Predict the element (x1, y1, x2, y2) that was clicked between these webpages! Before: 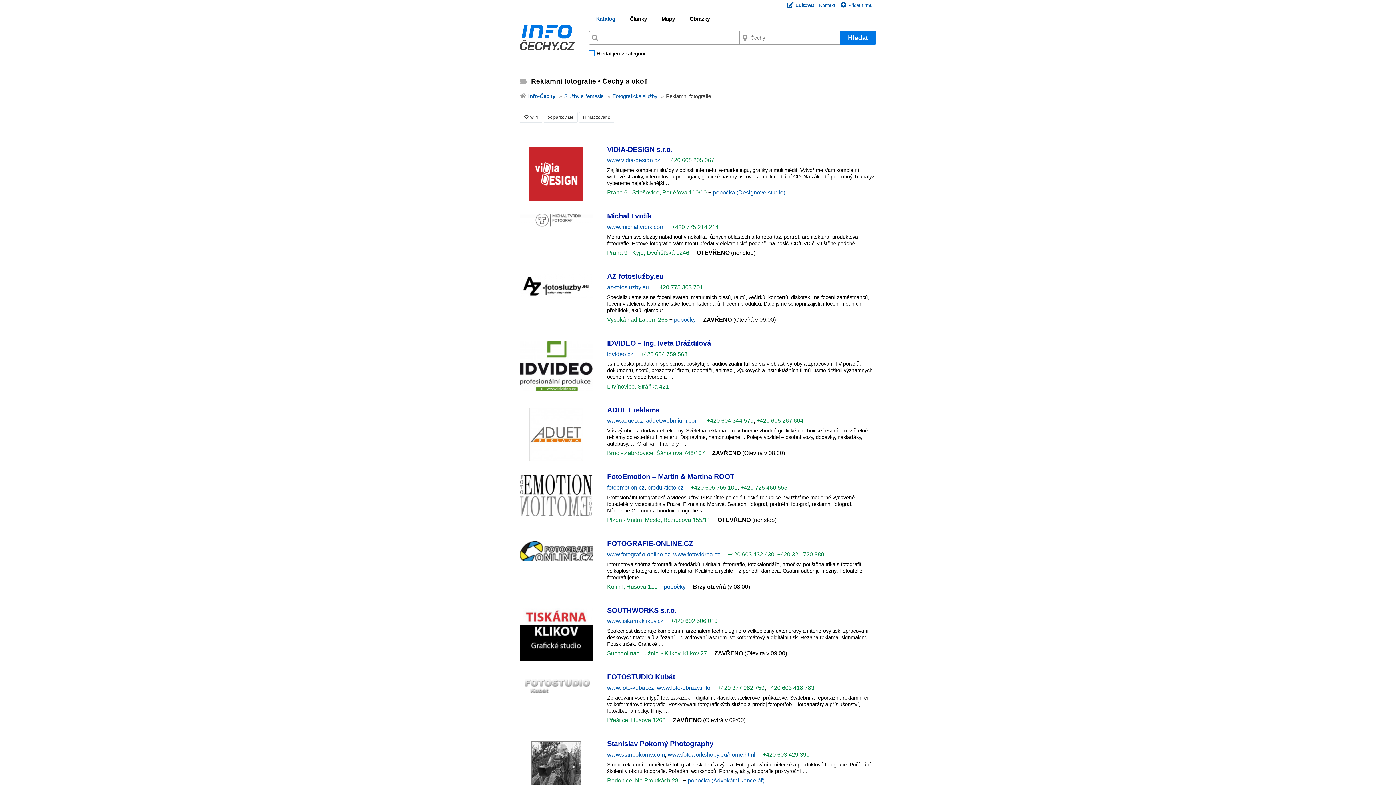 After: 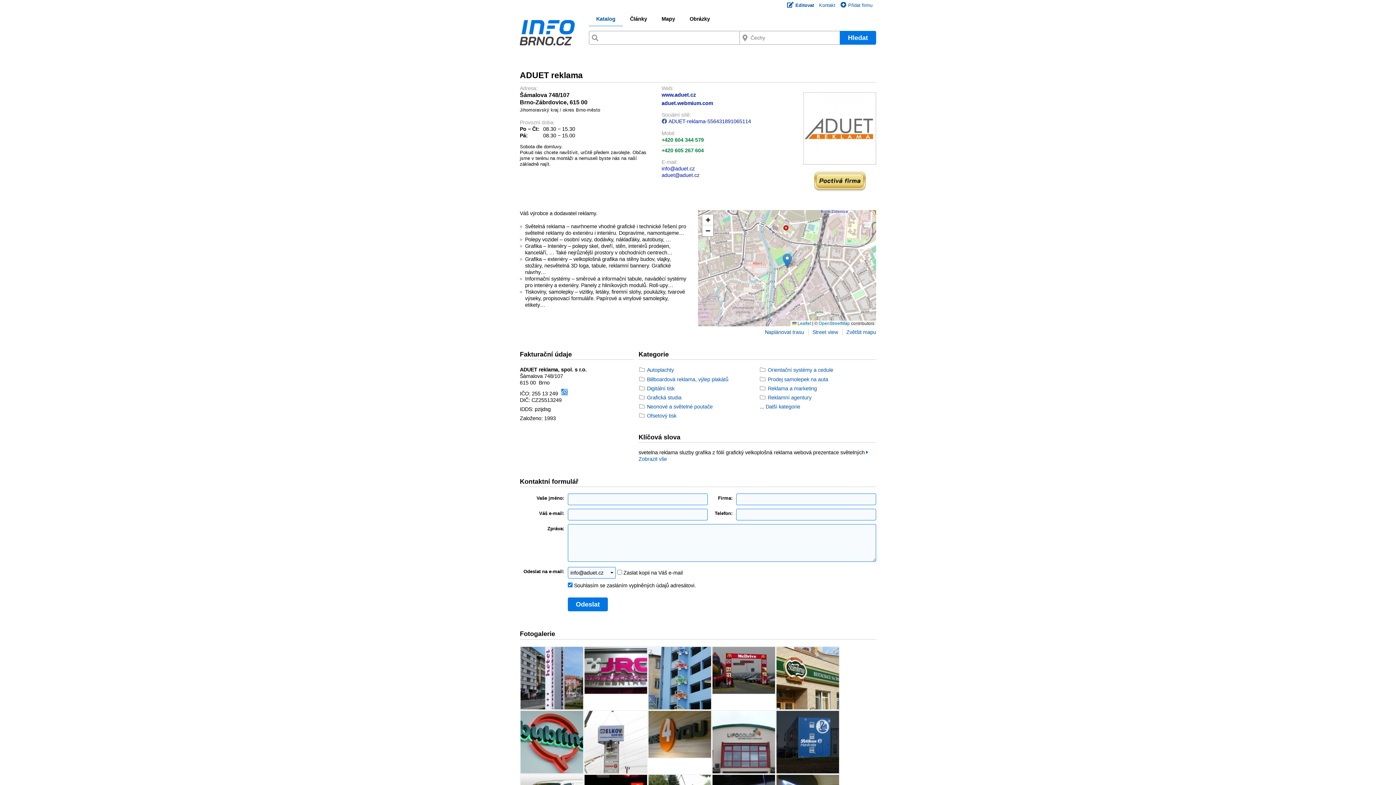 Action: label: ADUET reklama bbox: (607, 406, 660, 414)